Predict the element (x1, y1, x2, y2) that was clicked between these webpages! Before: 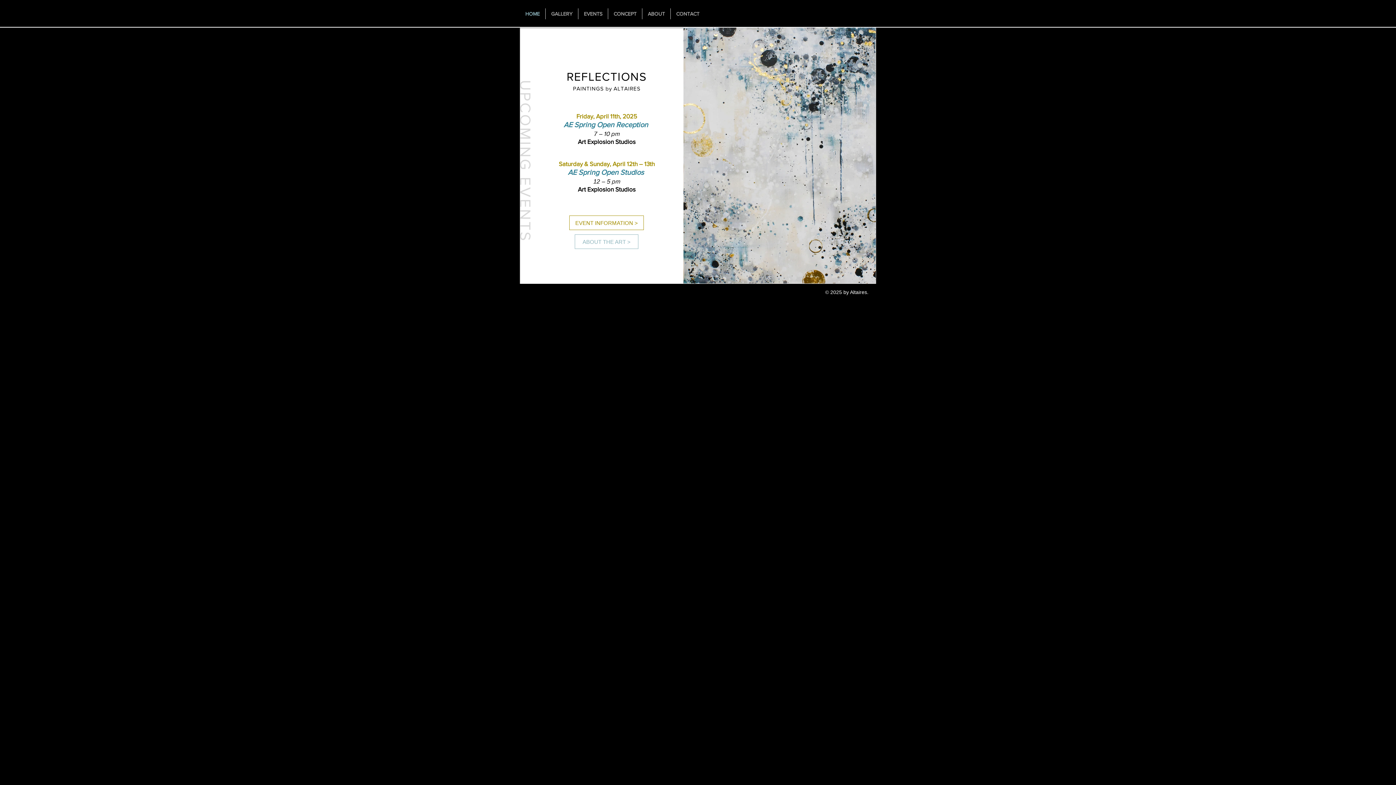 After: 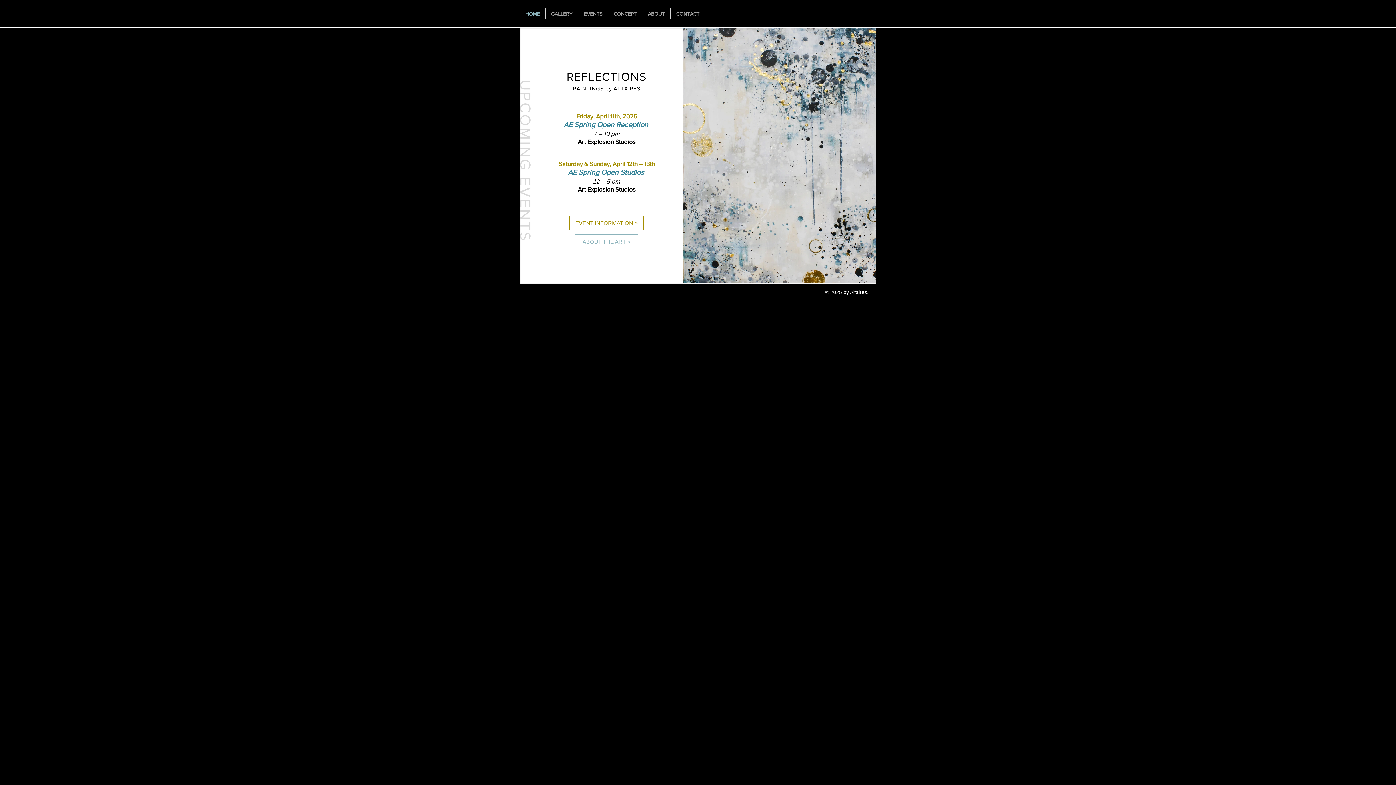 Action: label: HOME bbox: (520, 8, 545, 19)